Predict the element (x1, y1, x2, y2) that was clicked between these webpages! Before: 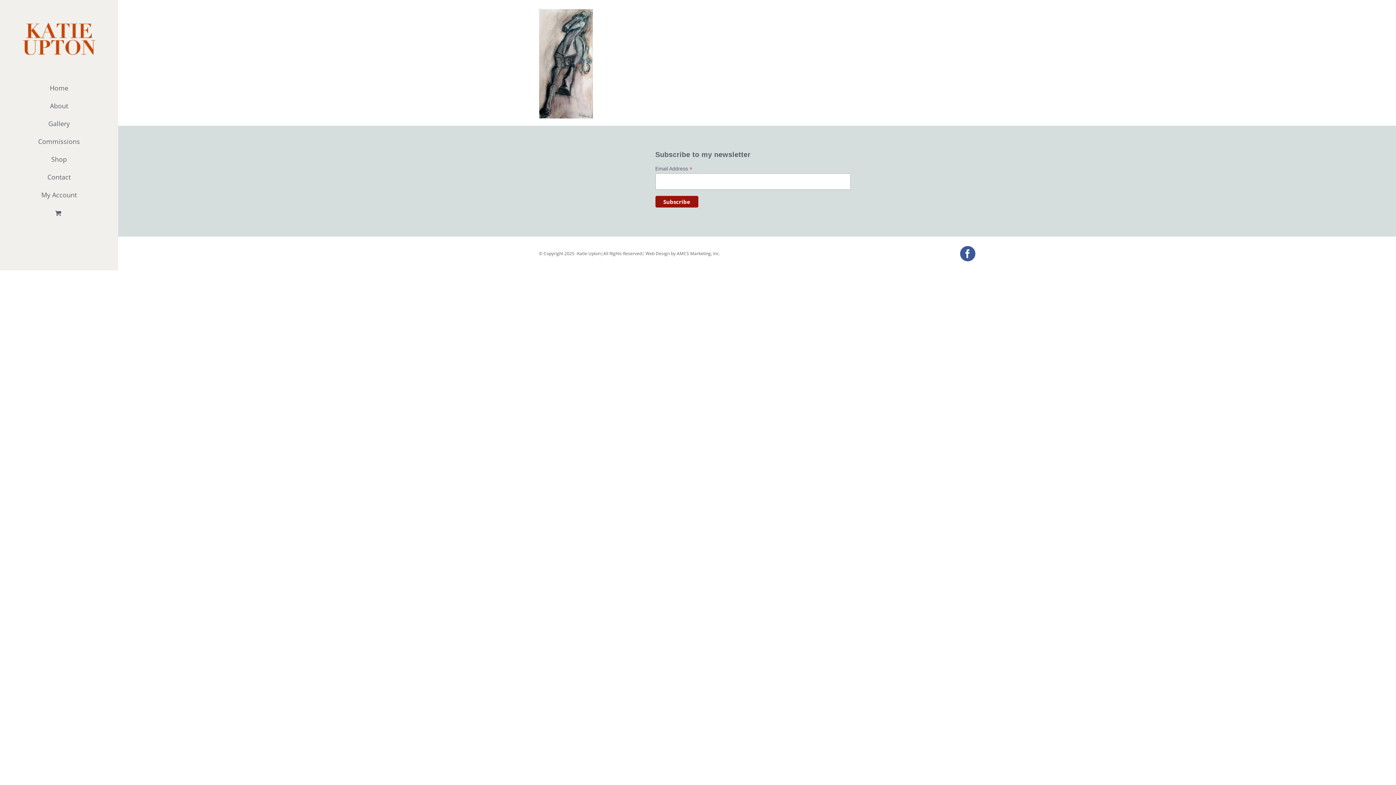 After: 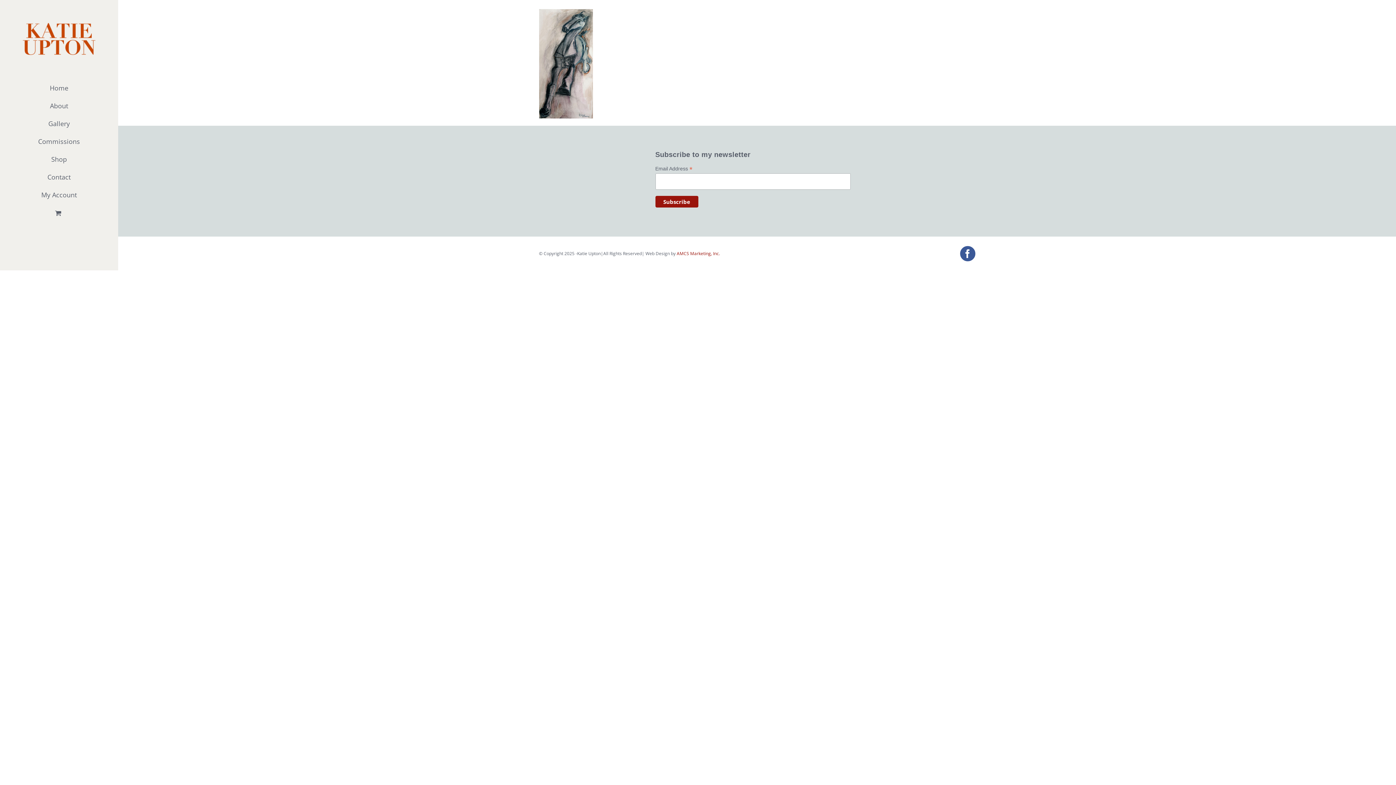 Action: label: AMCS Marketing, Inc. bbox: (676, 250, 720, 256)